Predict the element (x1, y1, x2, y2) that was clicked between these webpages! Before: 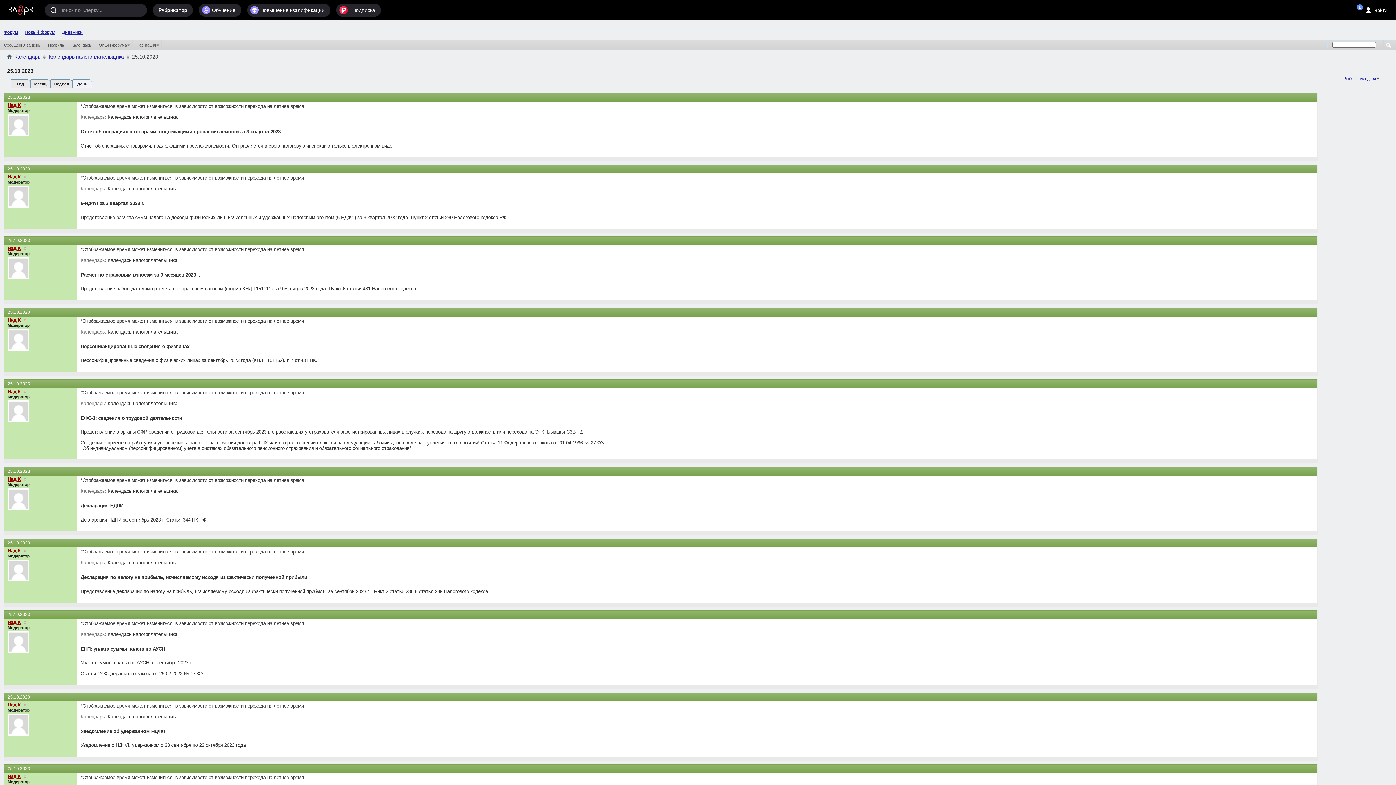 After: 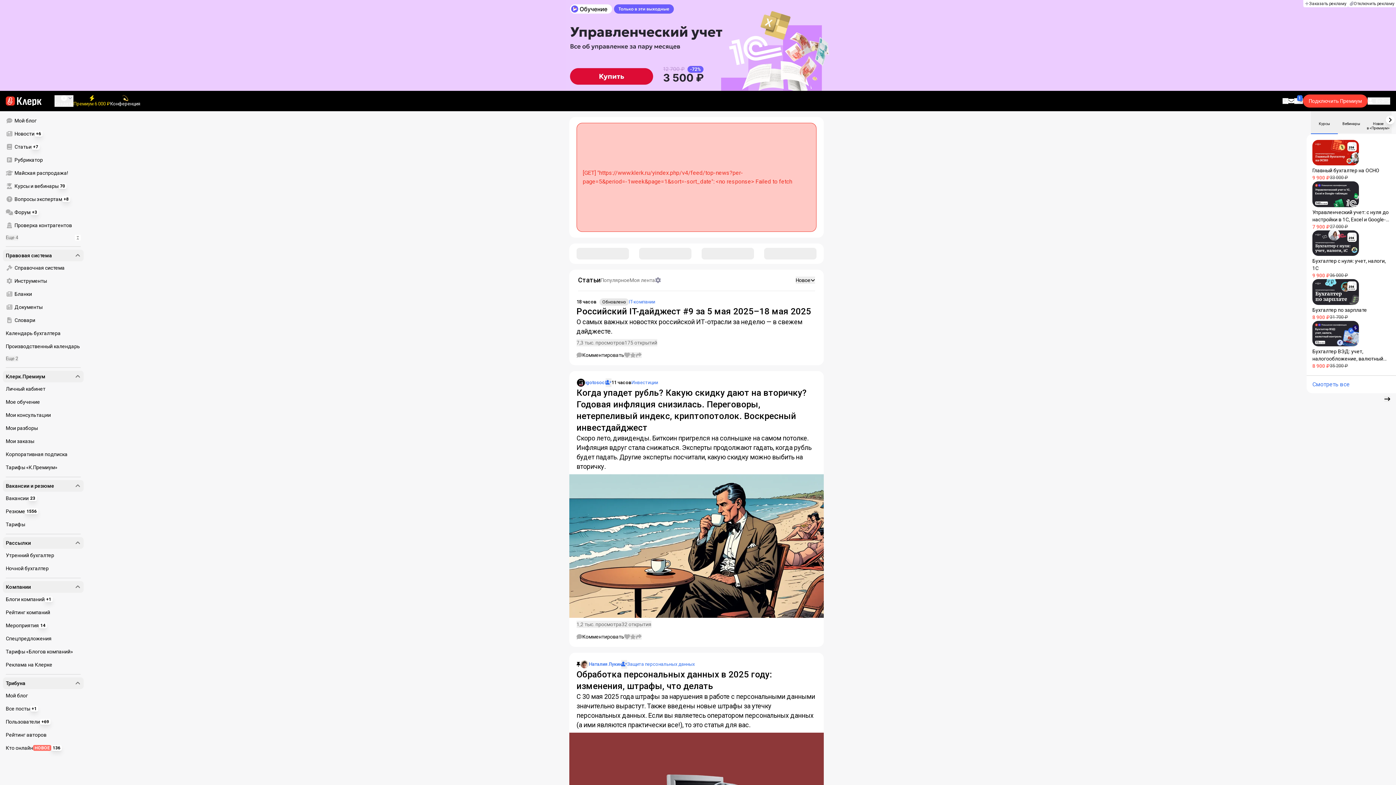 Action: label: Переход на главную страницу сайта клерк.ру bbox: (8, 4, 33, 16)